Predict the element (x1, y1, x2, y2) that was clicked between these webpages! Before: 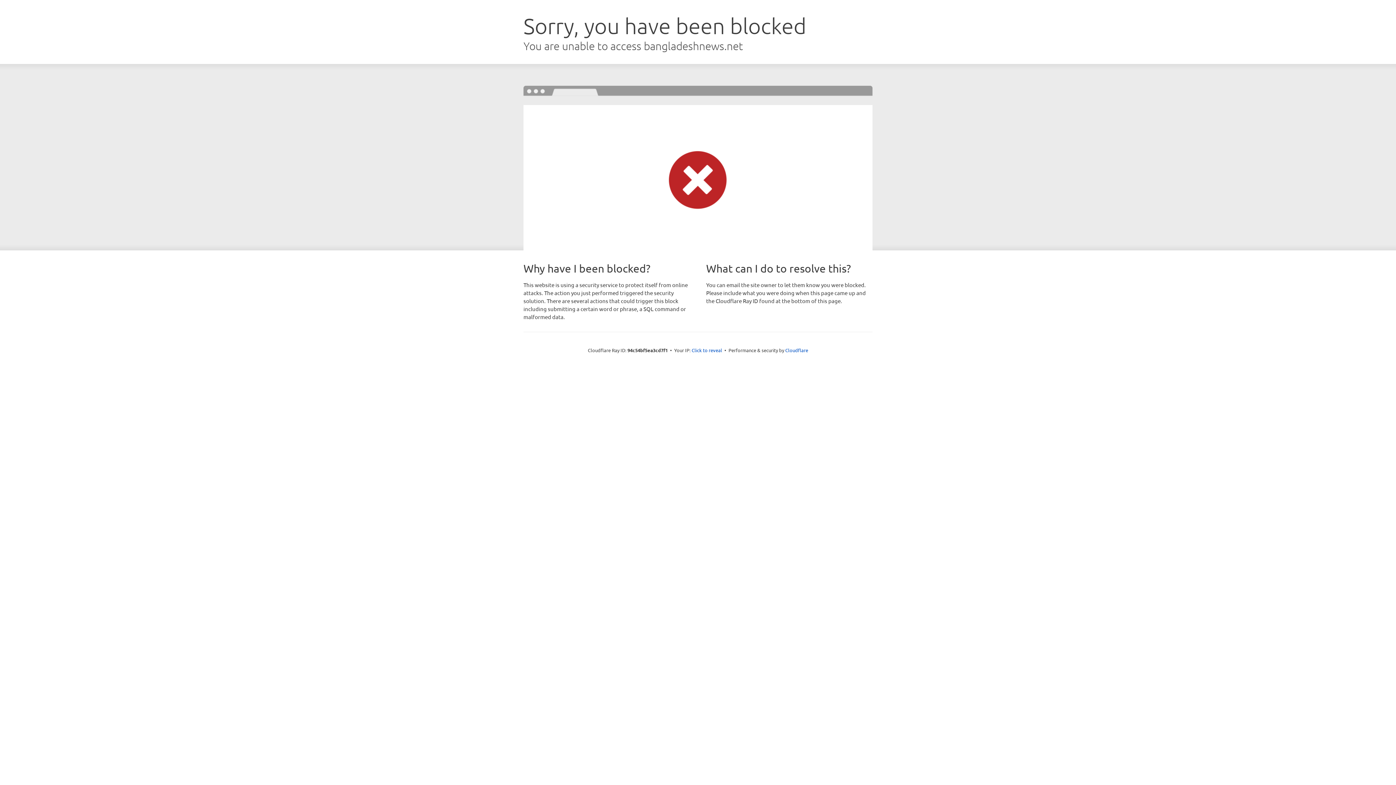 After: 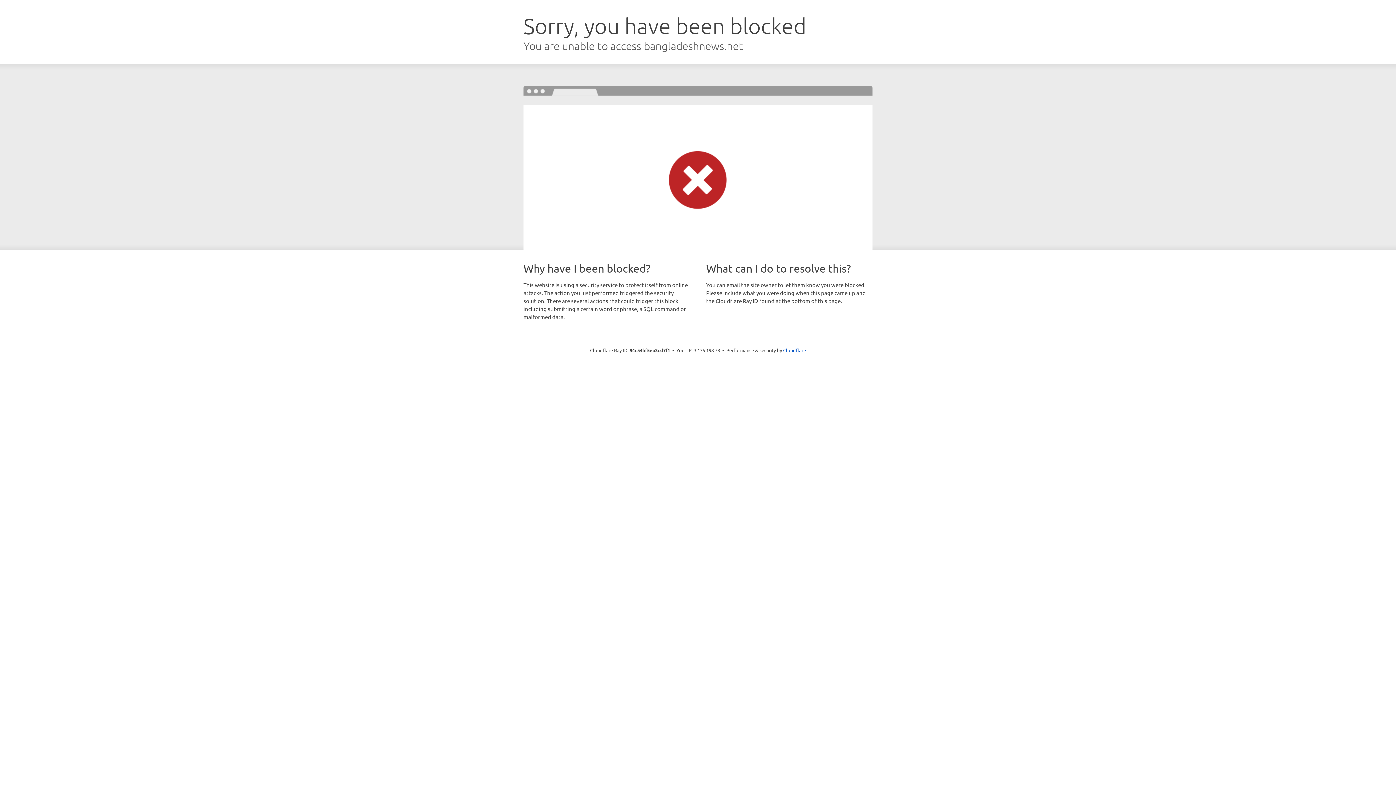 Action: bbox: (691, 346, 722, 353) label: Click to reveal